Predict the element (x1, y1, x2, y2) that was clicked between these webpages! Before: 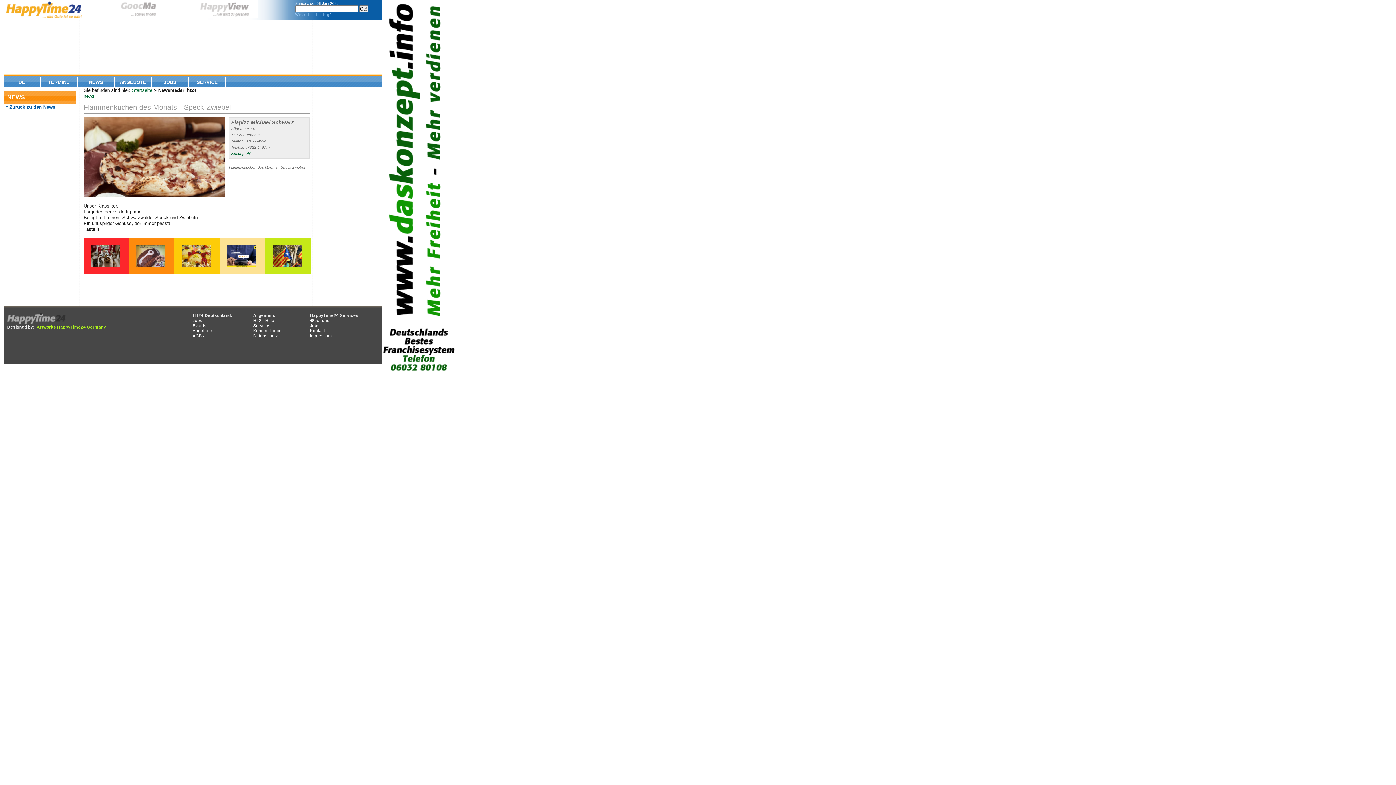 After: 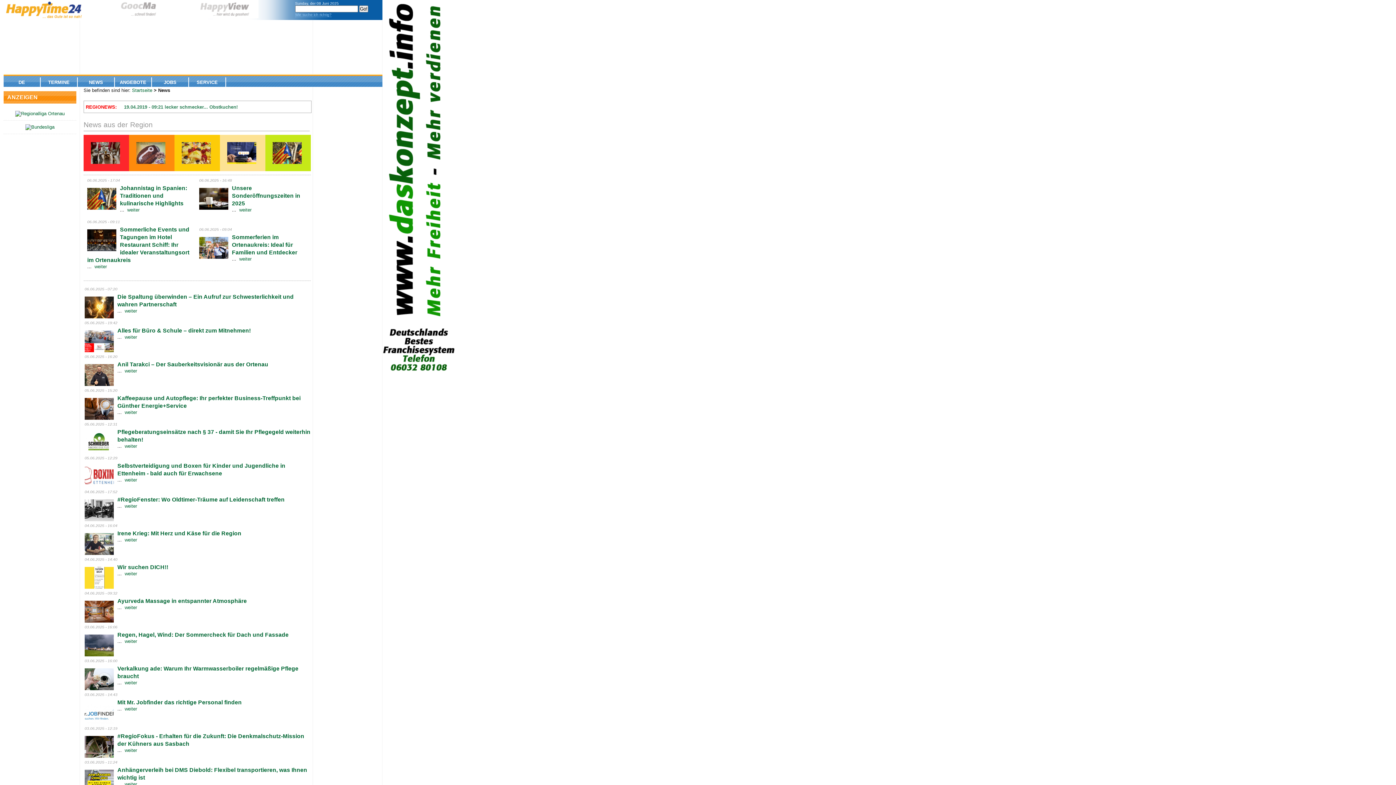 Action: label:  « Zurück zu den News bbox: (3, 104, 72, 110)